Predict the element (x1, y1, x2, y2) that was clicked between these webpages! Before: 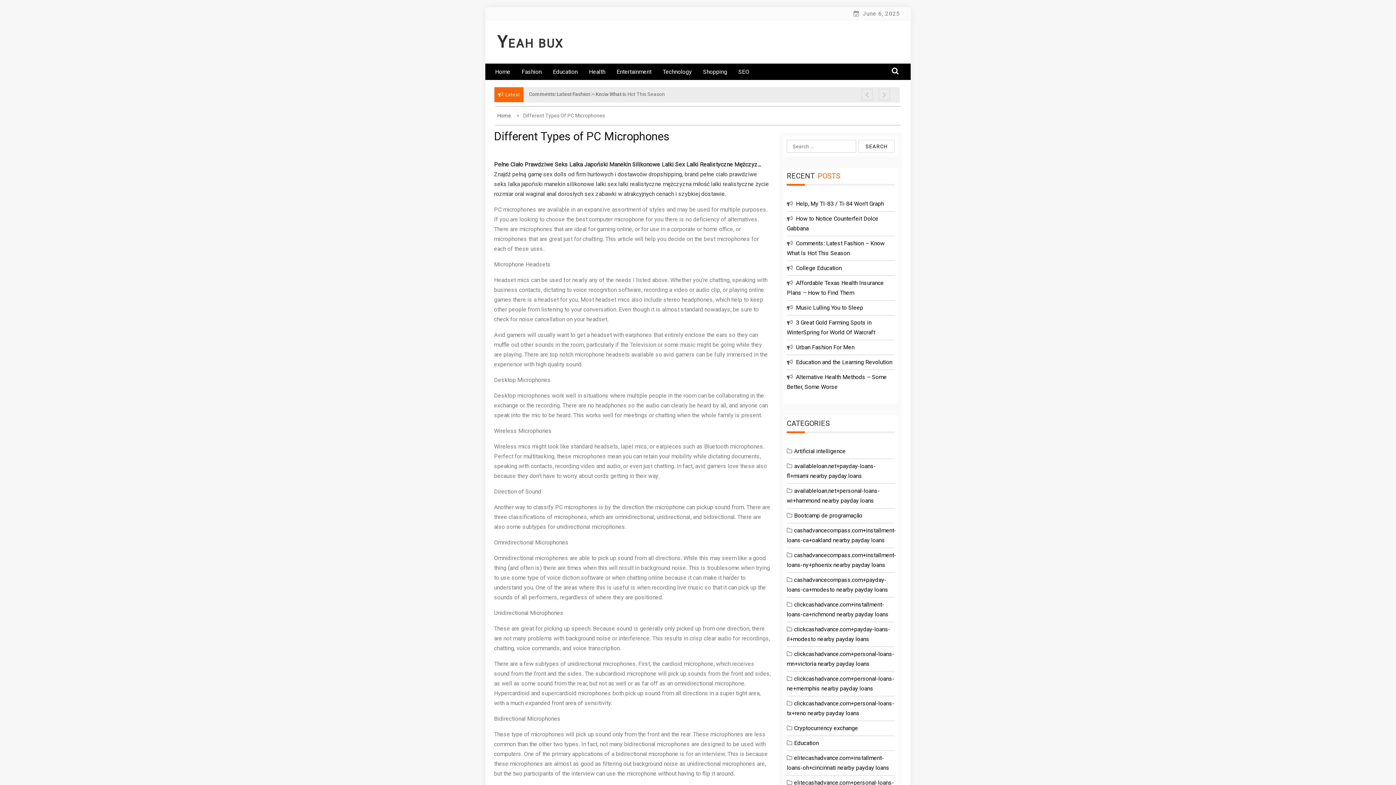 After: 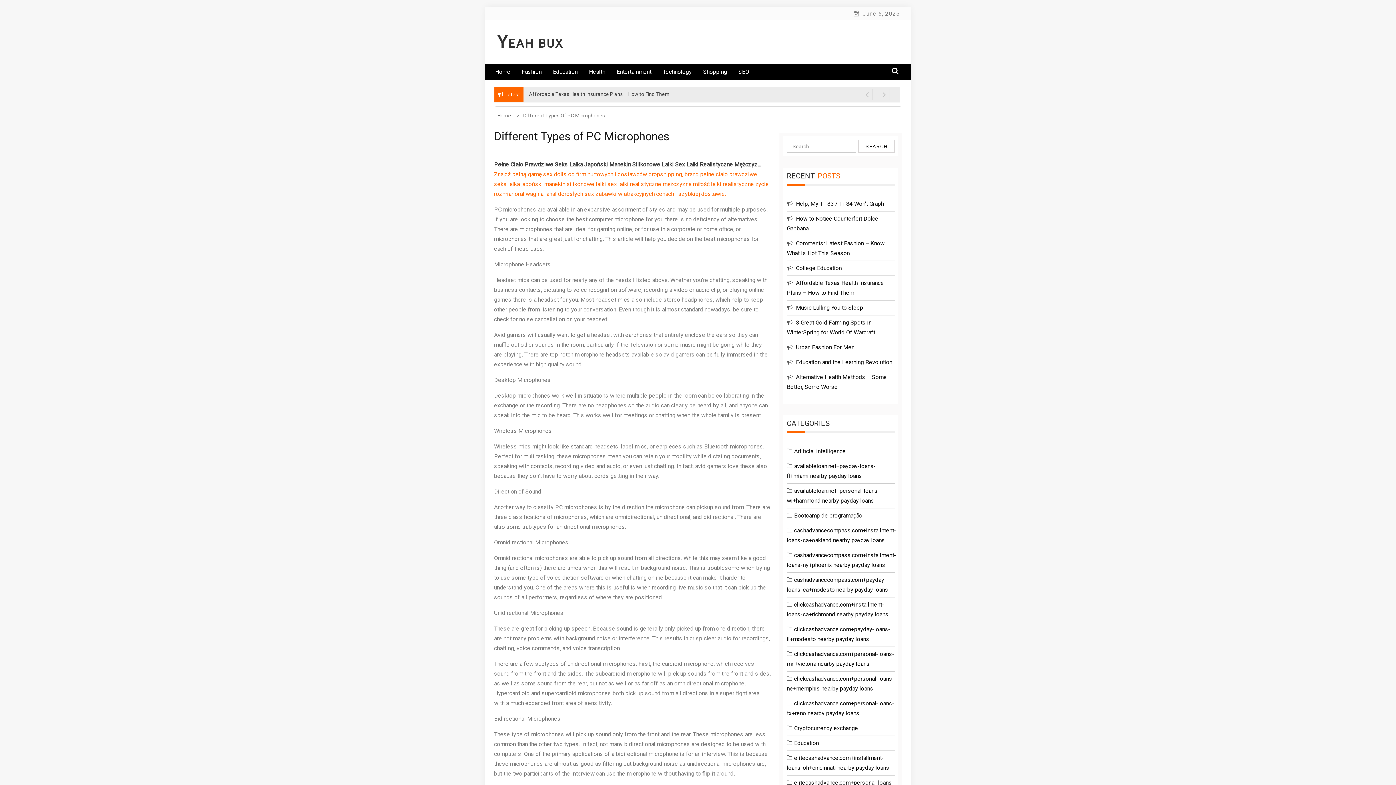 Action: label: Znajdź pełną gamę sex dolls od firm hurtowych i dostawców dropshipping, brand pełne ciało prawdziwe seks lalka japoński manekin silikonowe lalki sex lalki realistyczne mężczyzna miłość lalki realistyczne życie rozmiar oral waginal anal dorosłych sex zabawki w atrakcyjnych cenach i szybkiej dostawie. bbox: (494, 170, 769, 197)